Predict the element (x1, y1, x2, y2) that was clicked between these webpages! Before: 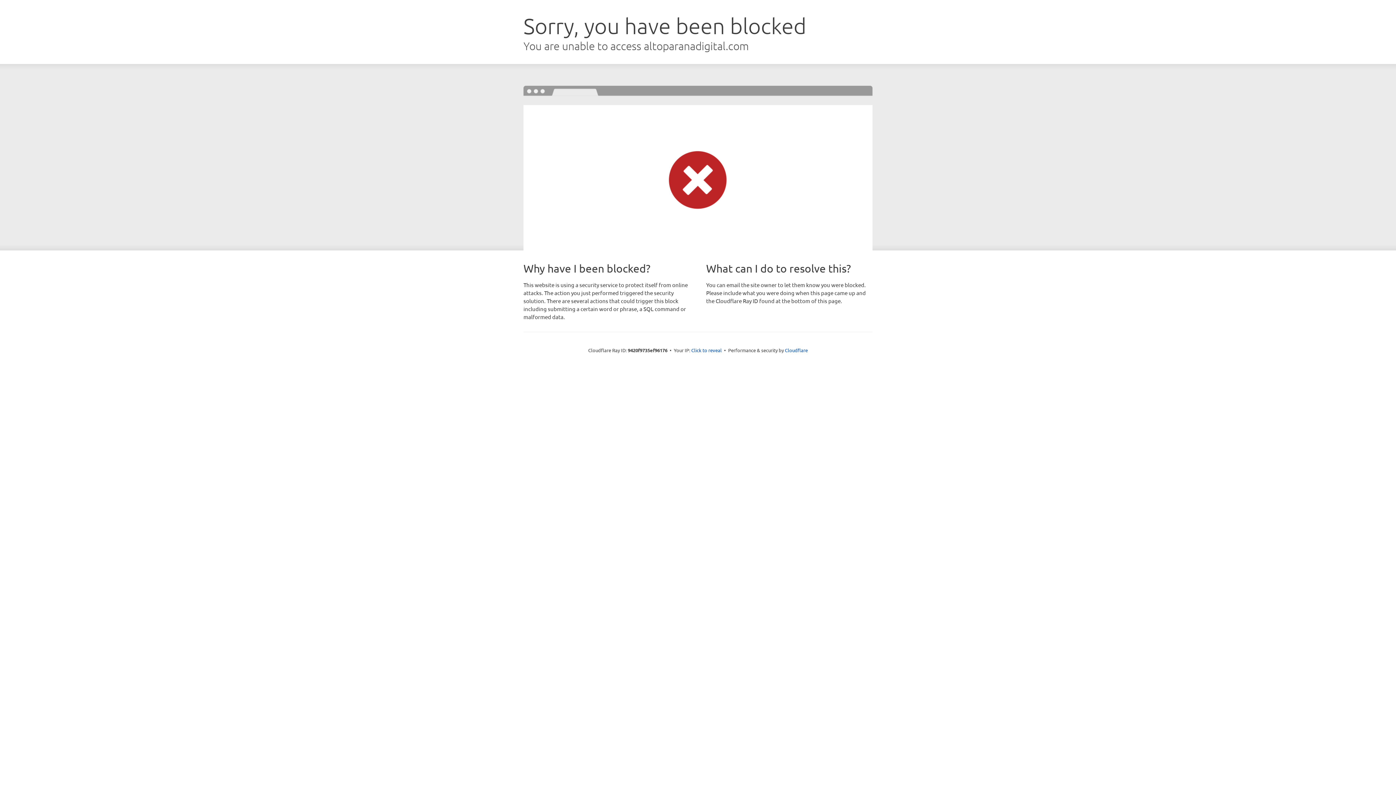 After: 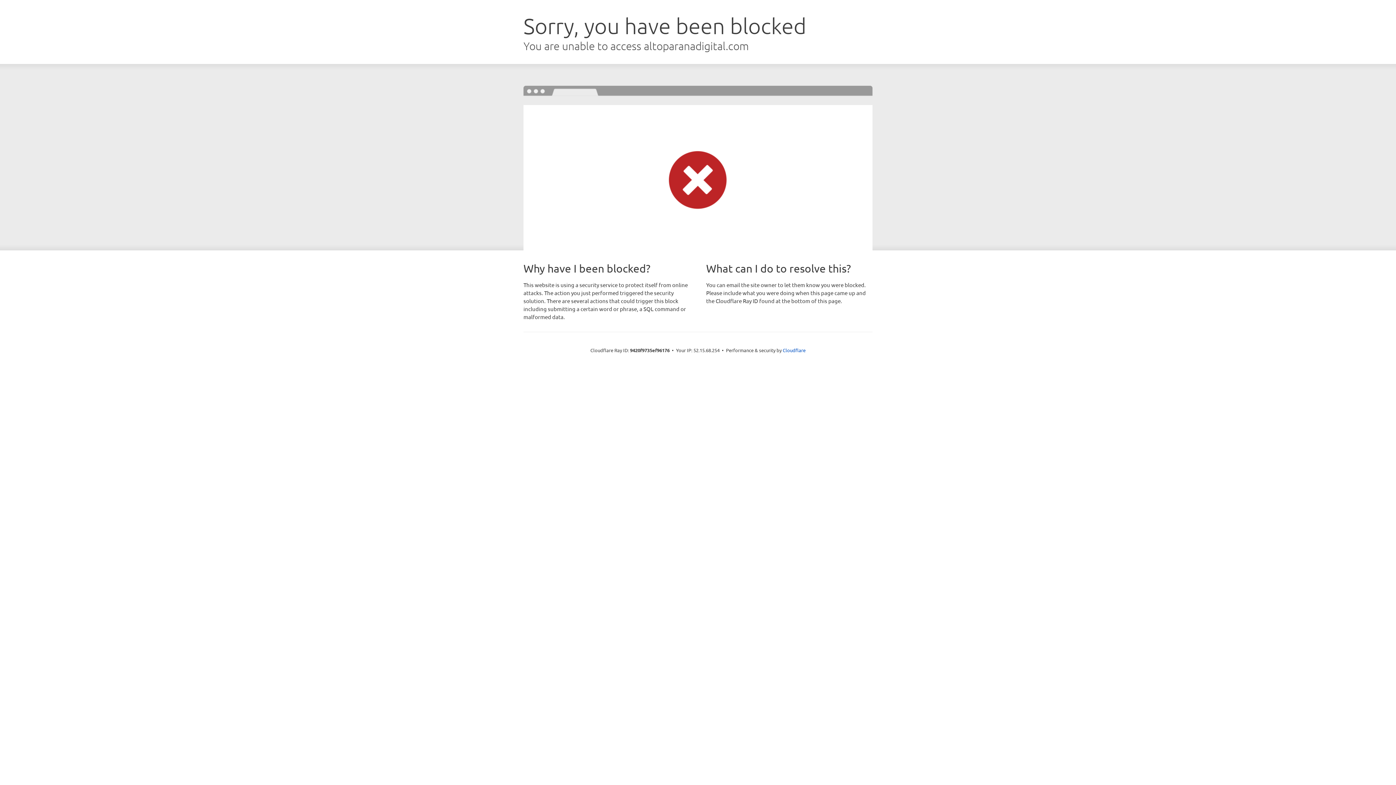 Action: bbox: (691, 346, 722, 353) label: Click to reveal